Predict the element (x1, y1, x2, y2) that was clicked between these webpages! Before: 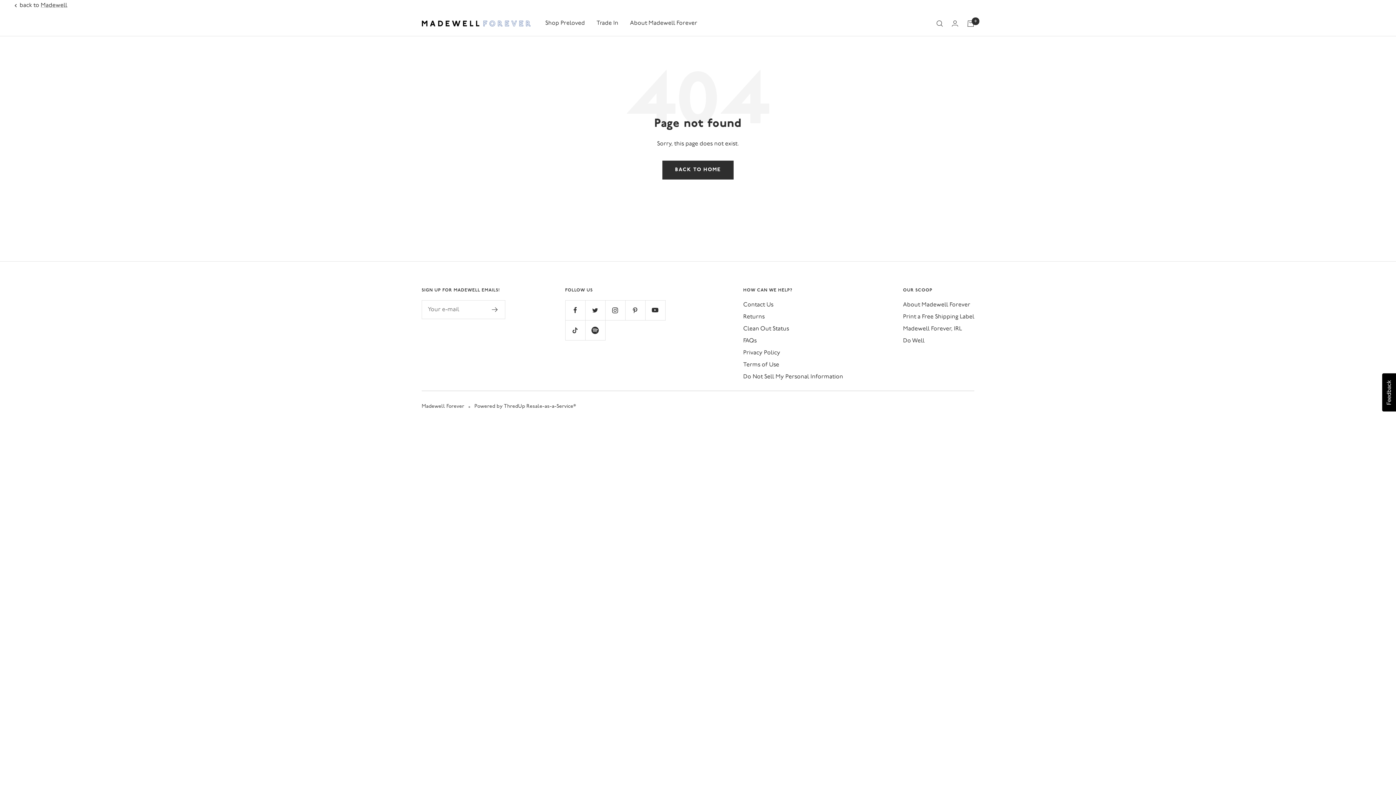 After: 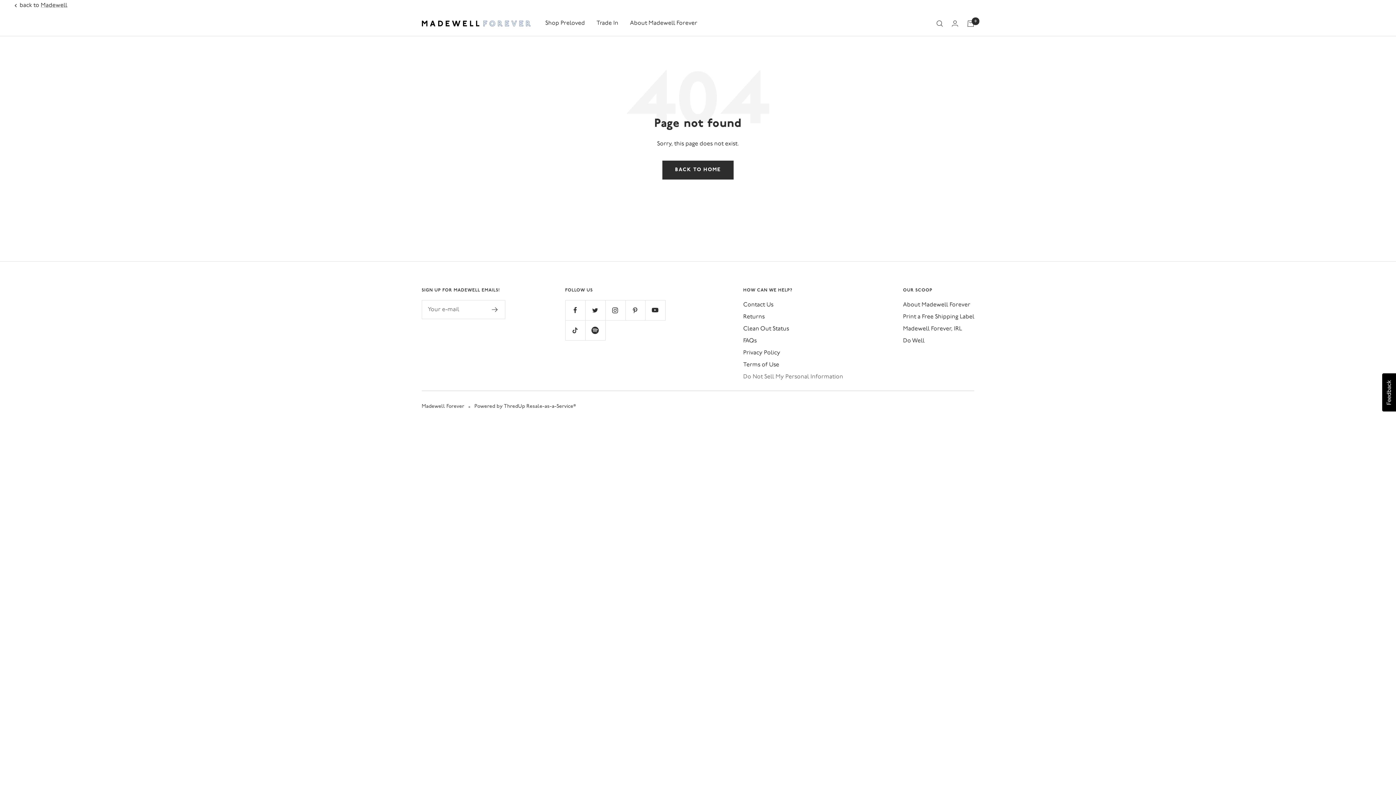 Action: bbox: (743, 372, 843, 382) label: Do Not Sell My Personal Information